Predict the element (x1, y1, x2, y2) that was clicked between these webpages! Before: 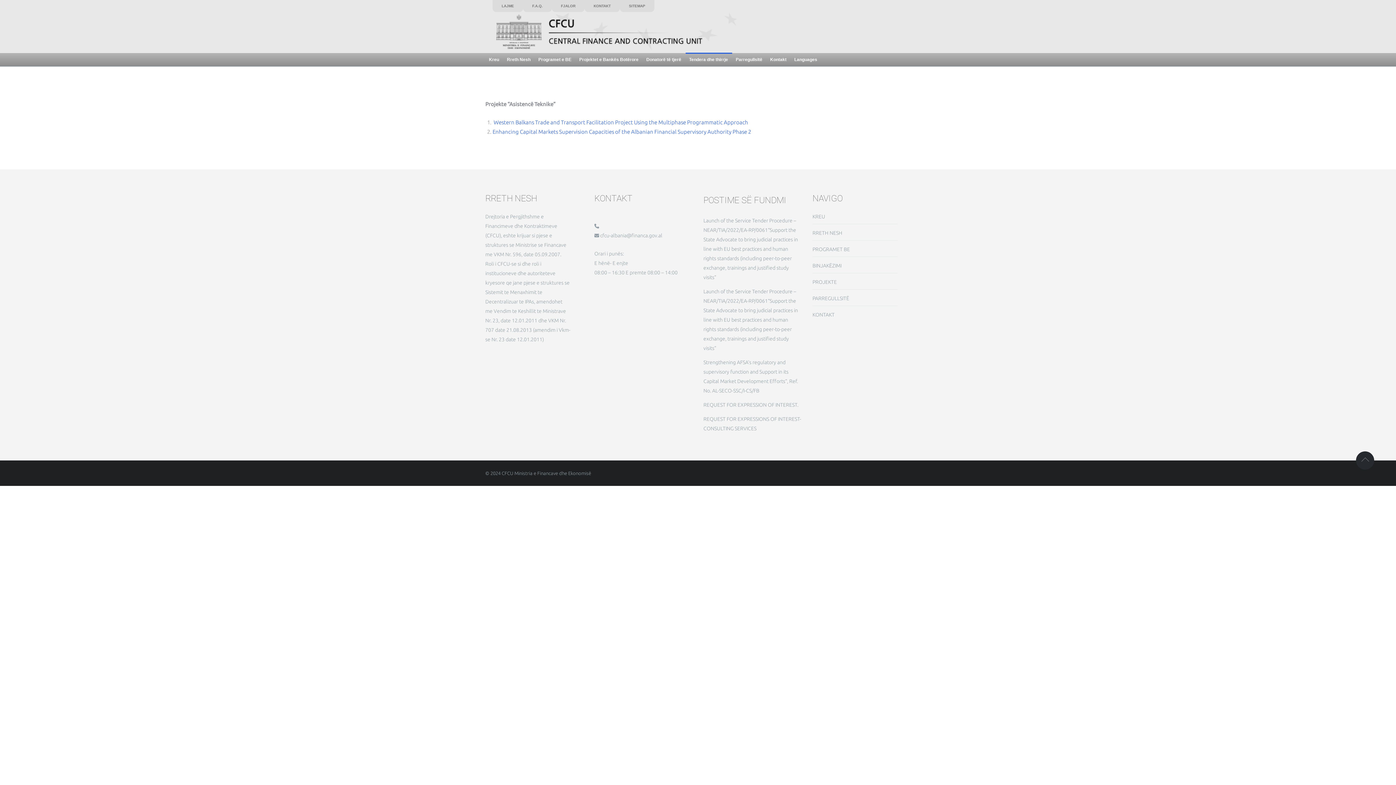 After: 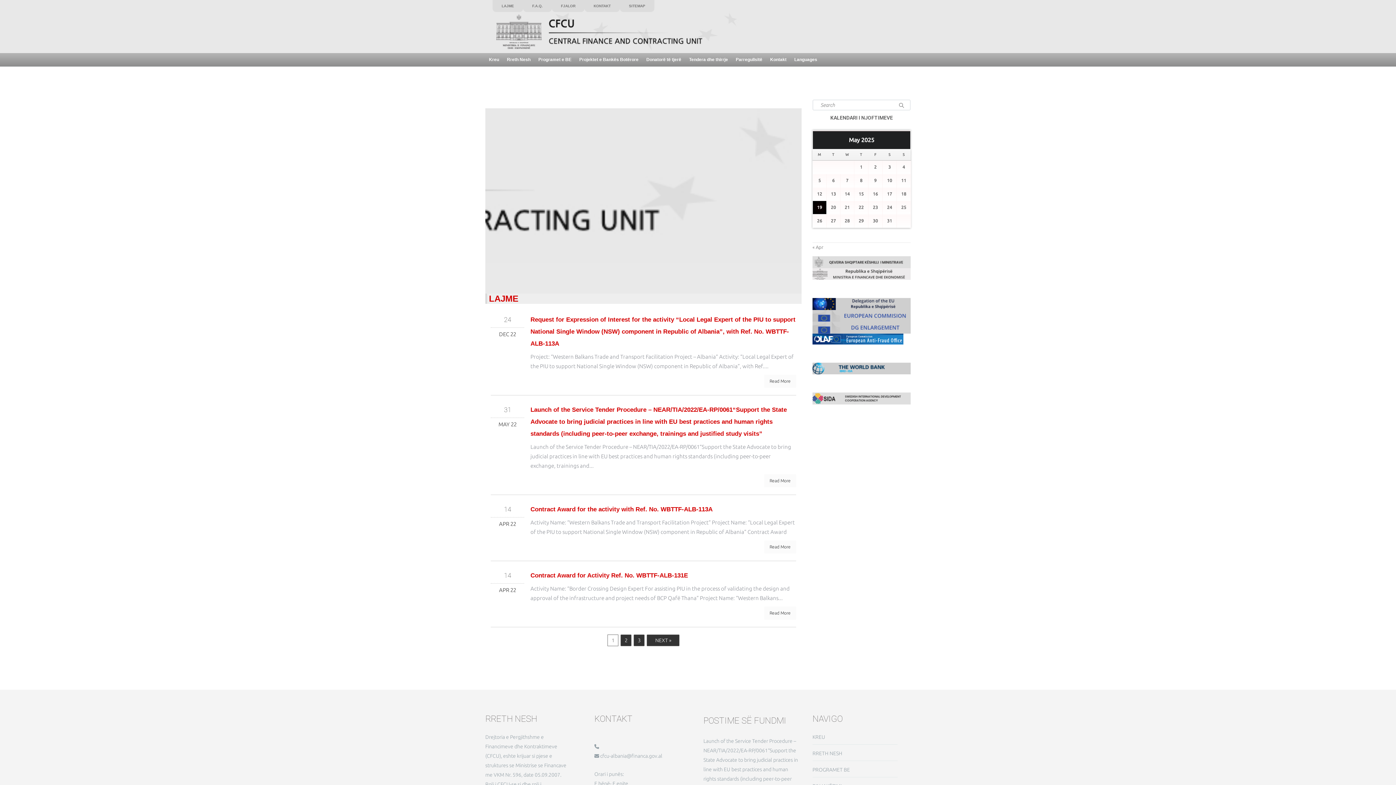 Action: label: Donatorë të tjerë bbox: (642, 57, 681, 61)